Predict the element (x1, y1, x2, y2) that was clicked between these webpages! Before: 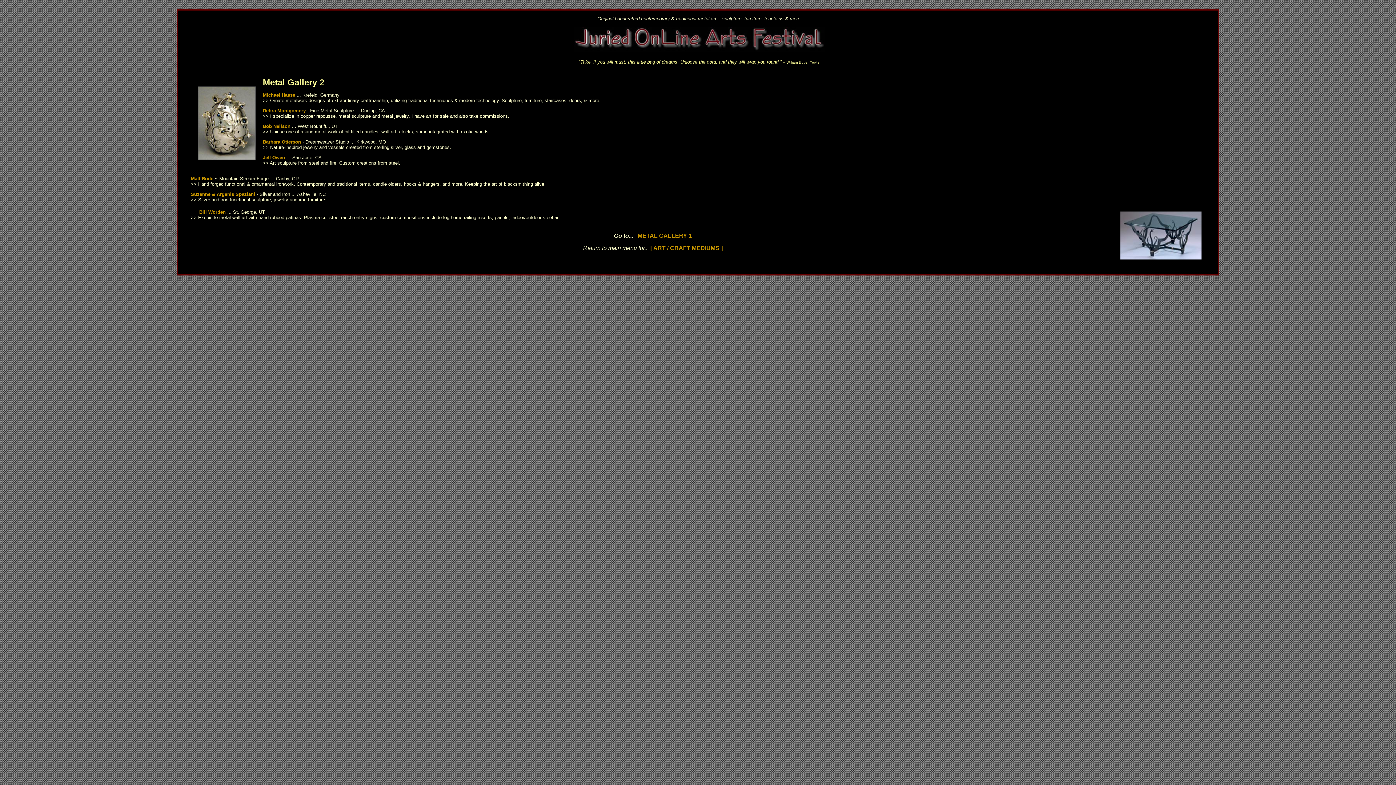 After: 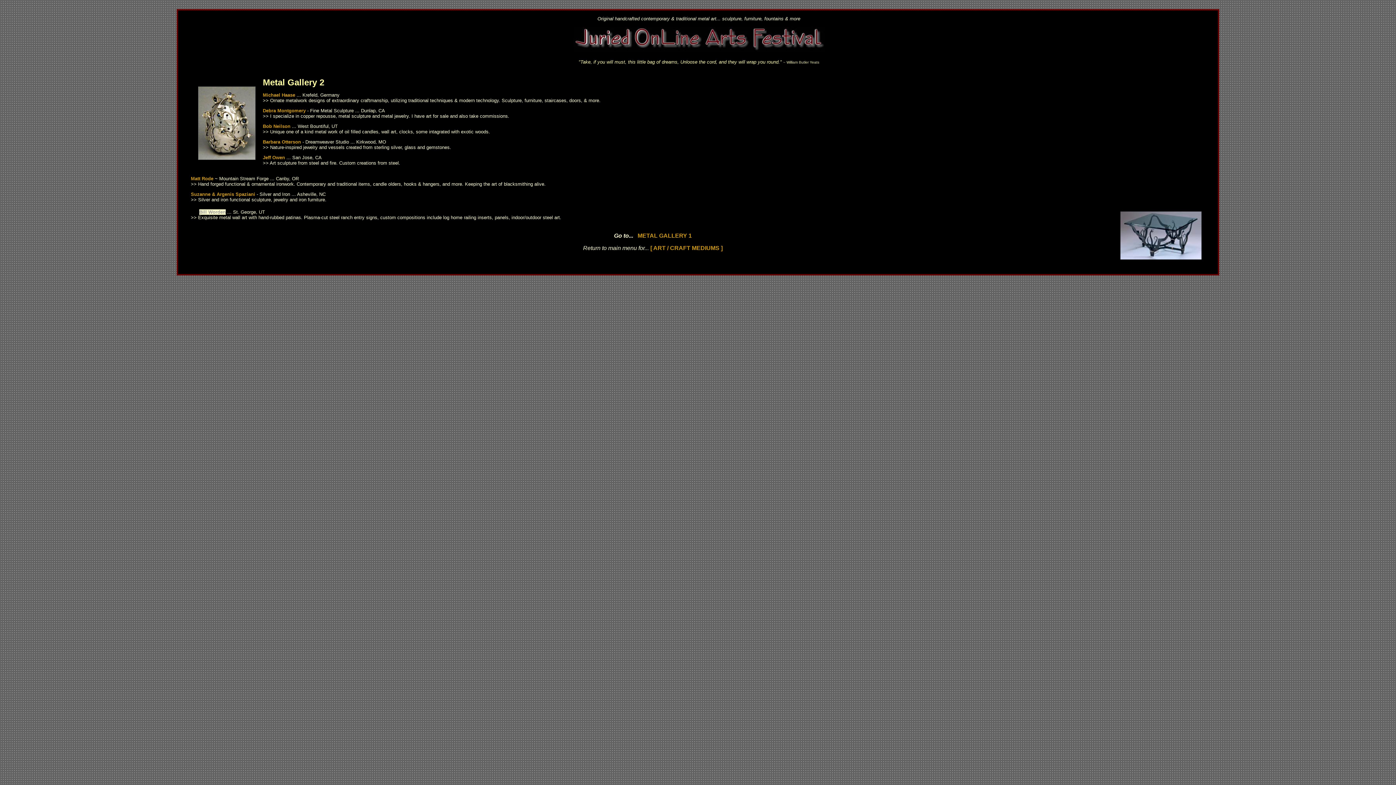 Action: label: Bill Worden bbox: (199, 209, 225, 214)